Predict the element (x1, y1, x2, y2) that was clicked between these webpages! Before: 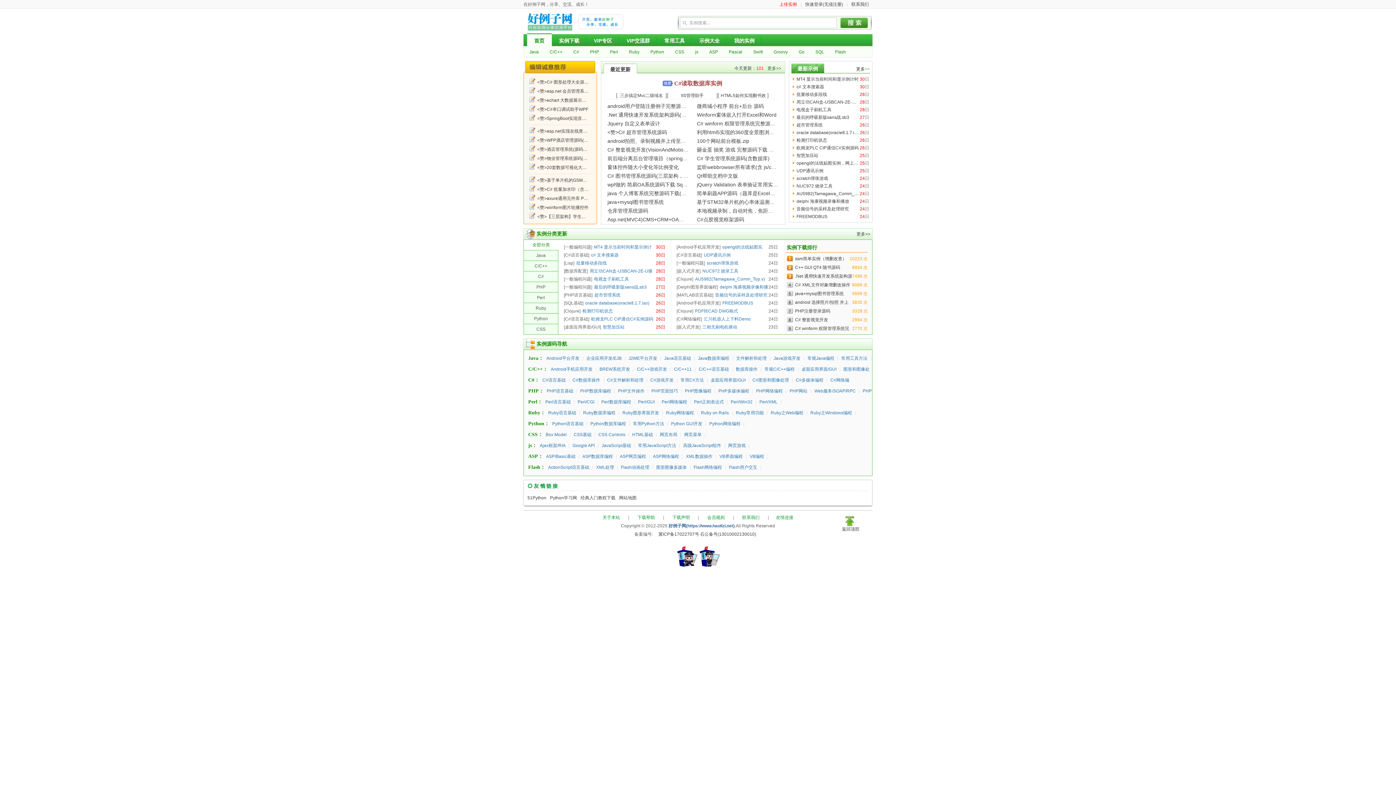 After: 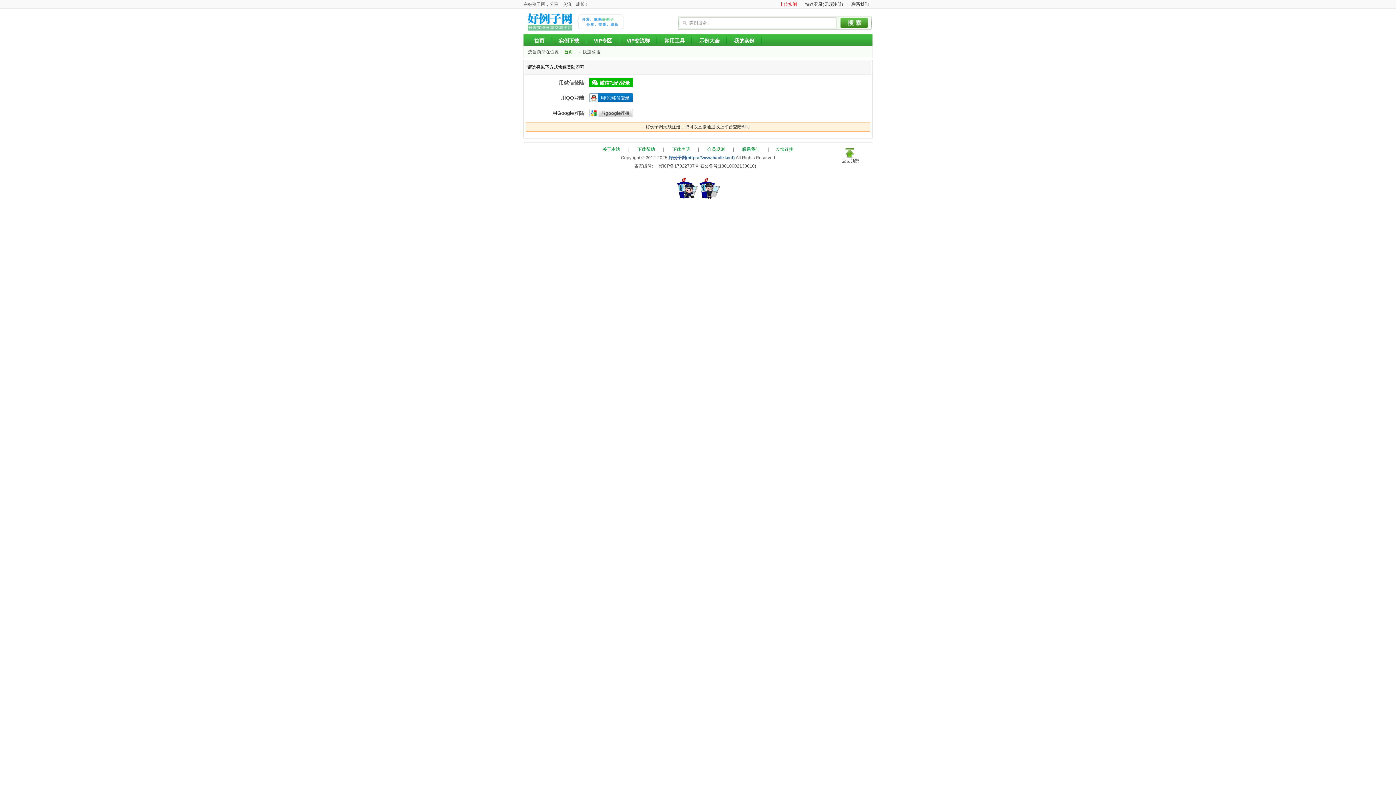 Action: label: 我的实例 bbox: (17, 116, 40, 122)